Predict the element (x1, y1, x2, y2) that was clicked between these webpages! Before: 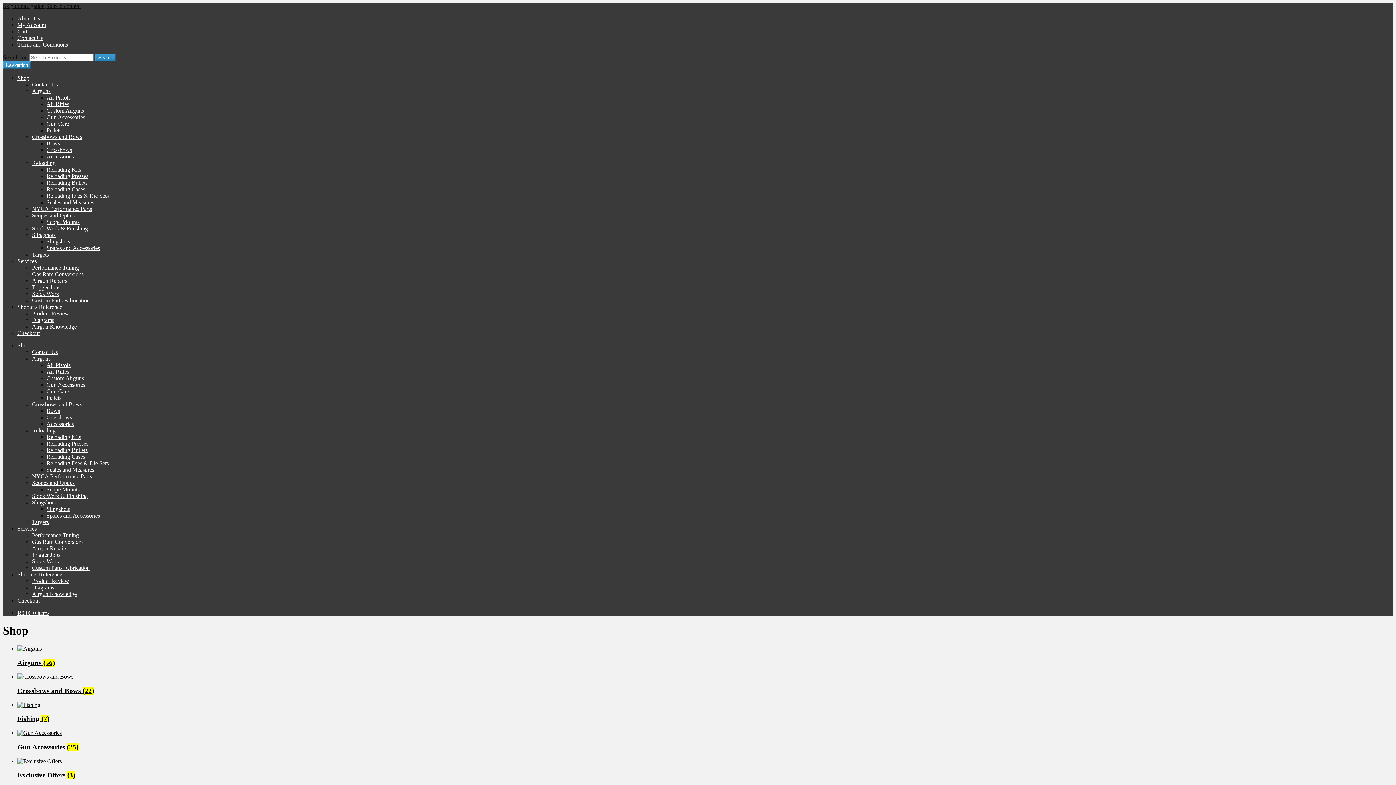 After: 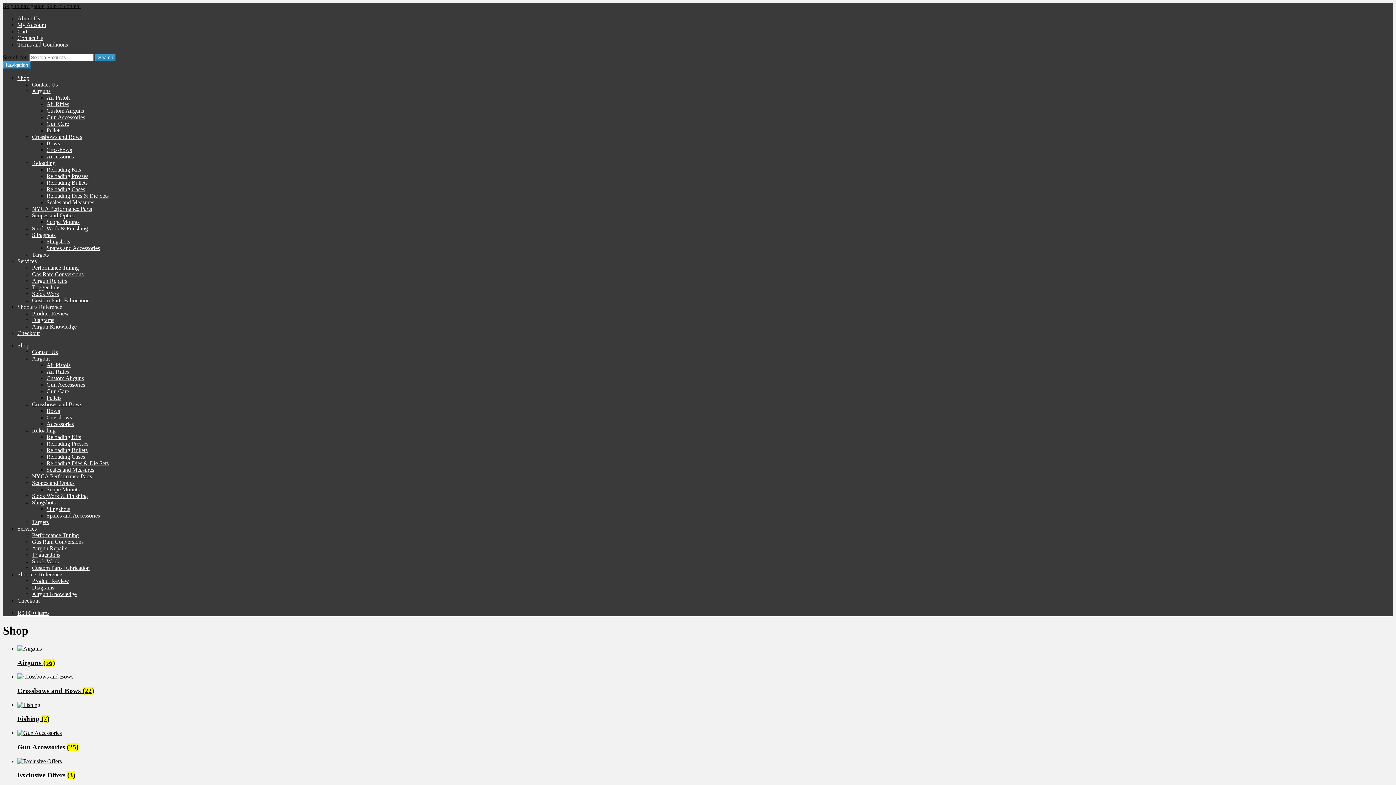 Action: bbox: (17, 304, 62, 310) label: Shooters Reference